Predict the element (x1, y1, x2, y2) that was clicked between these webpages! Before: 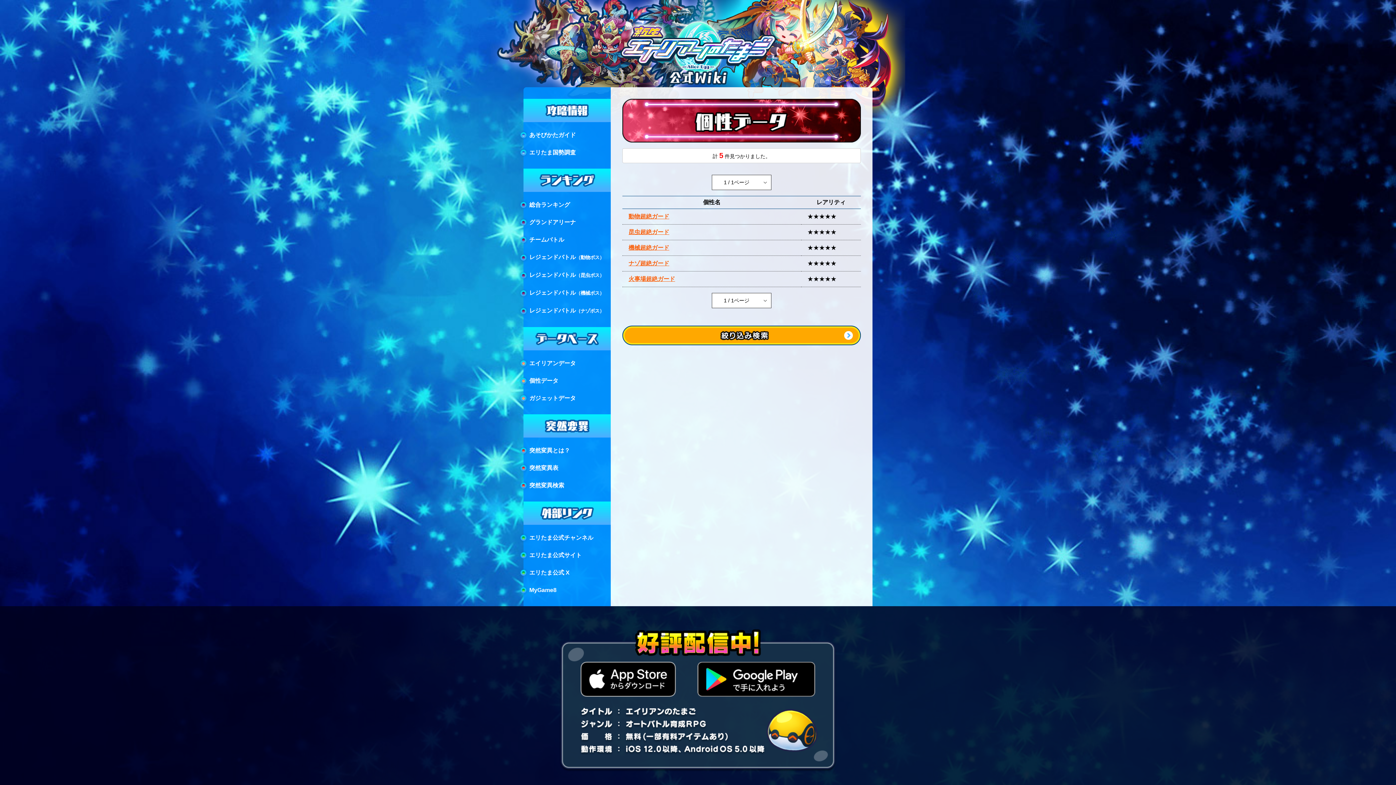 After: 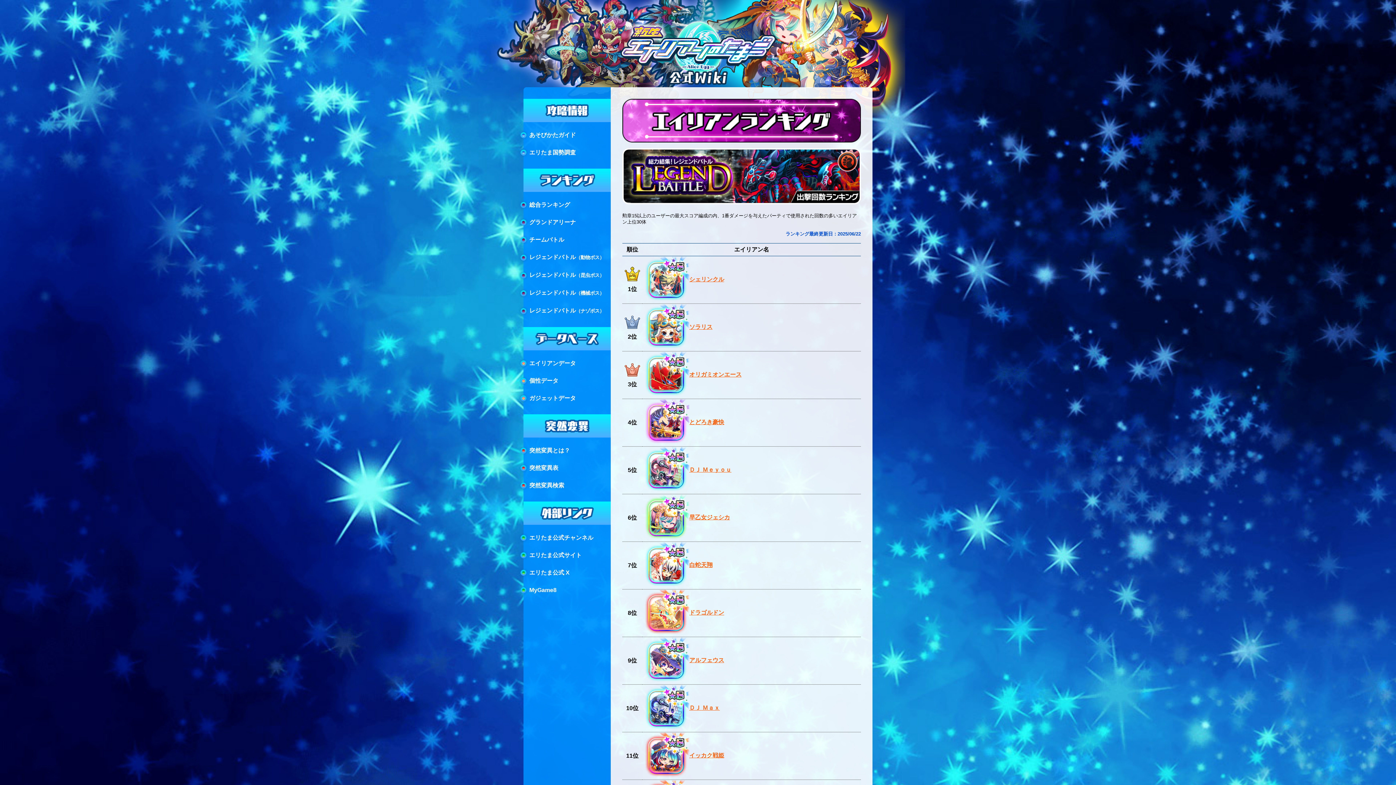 Action: bbox: (517, 250, 610, 265) label: レジェンドバトル（動物ボス）